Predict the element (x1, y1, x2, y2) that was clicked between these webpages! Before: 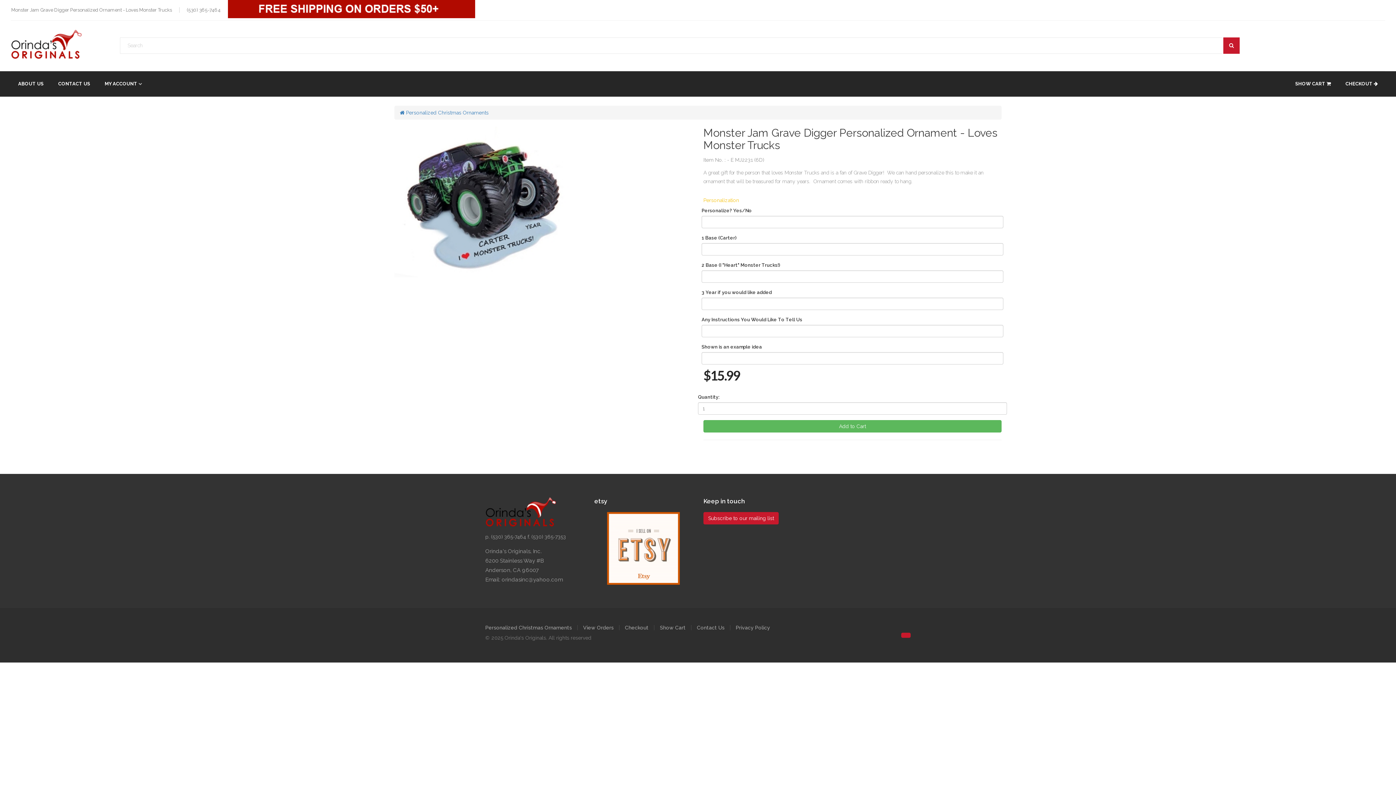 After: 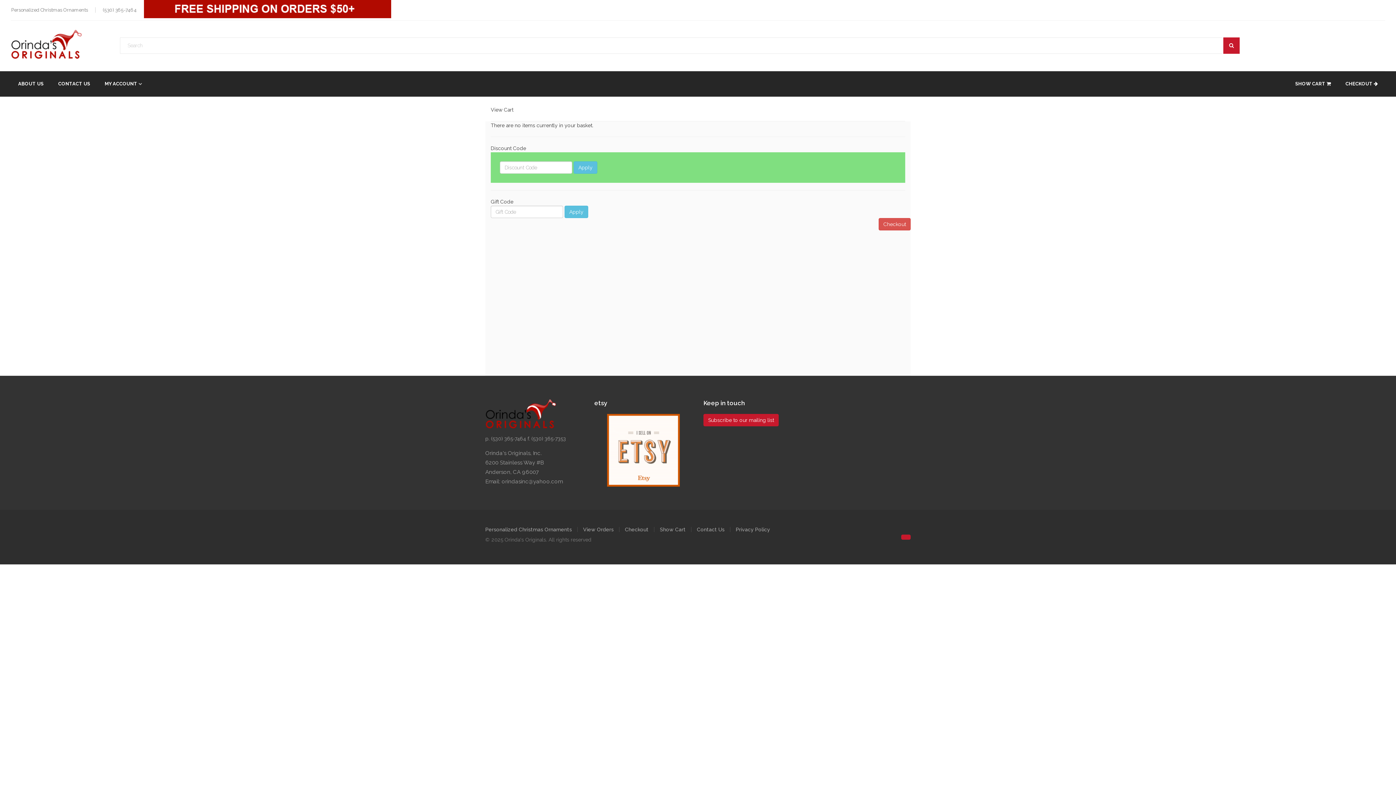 Action: label: CHECKOUT  bbox: (1345, 71, 1378, 96)